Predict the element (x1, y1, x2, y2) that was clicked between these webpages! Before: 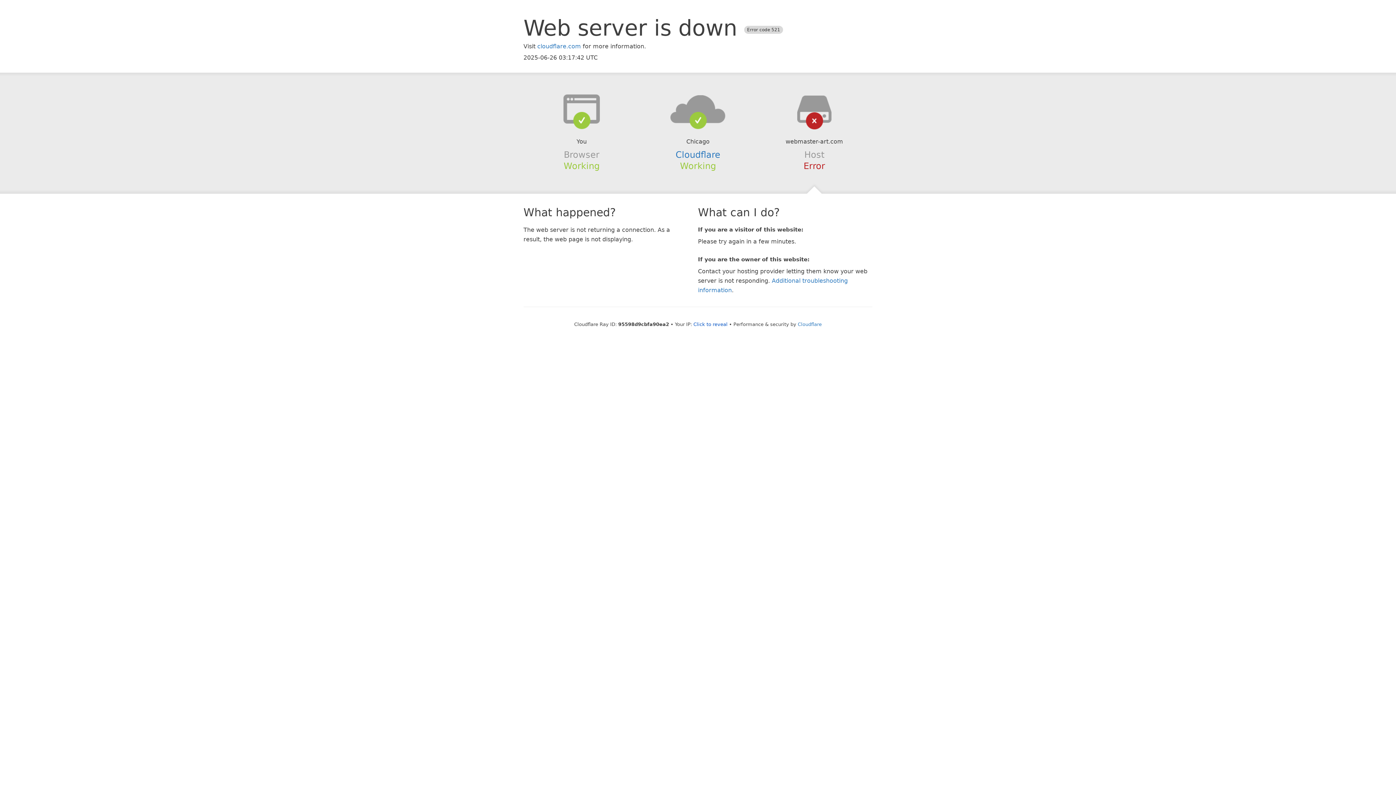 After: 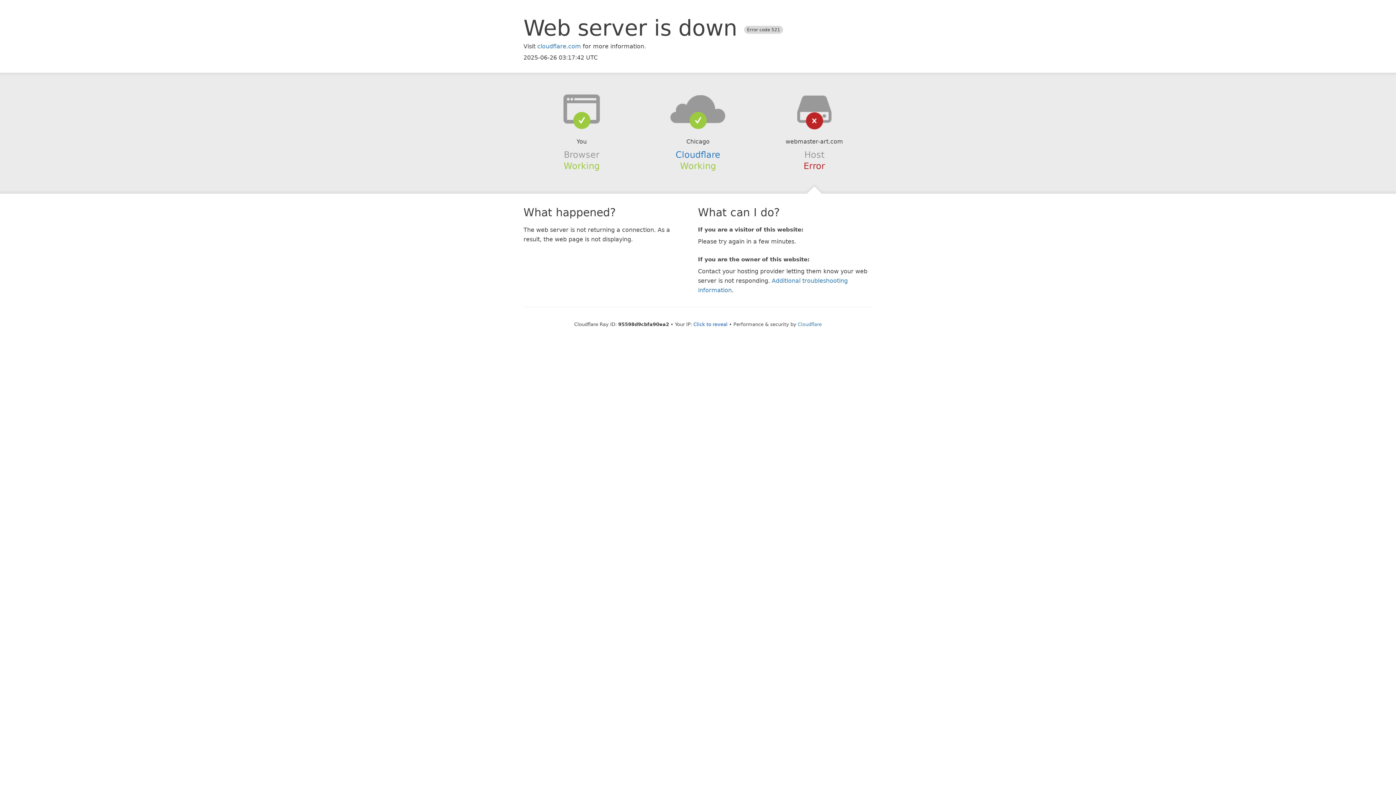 Action: bbox: (639, 94, 756, 123)